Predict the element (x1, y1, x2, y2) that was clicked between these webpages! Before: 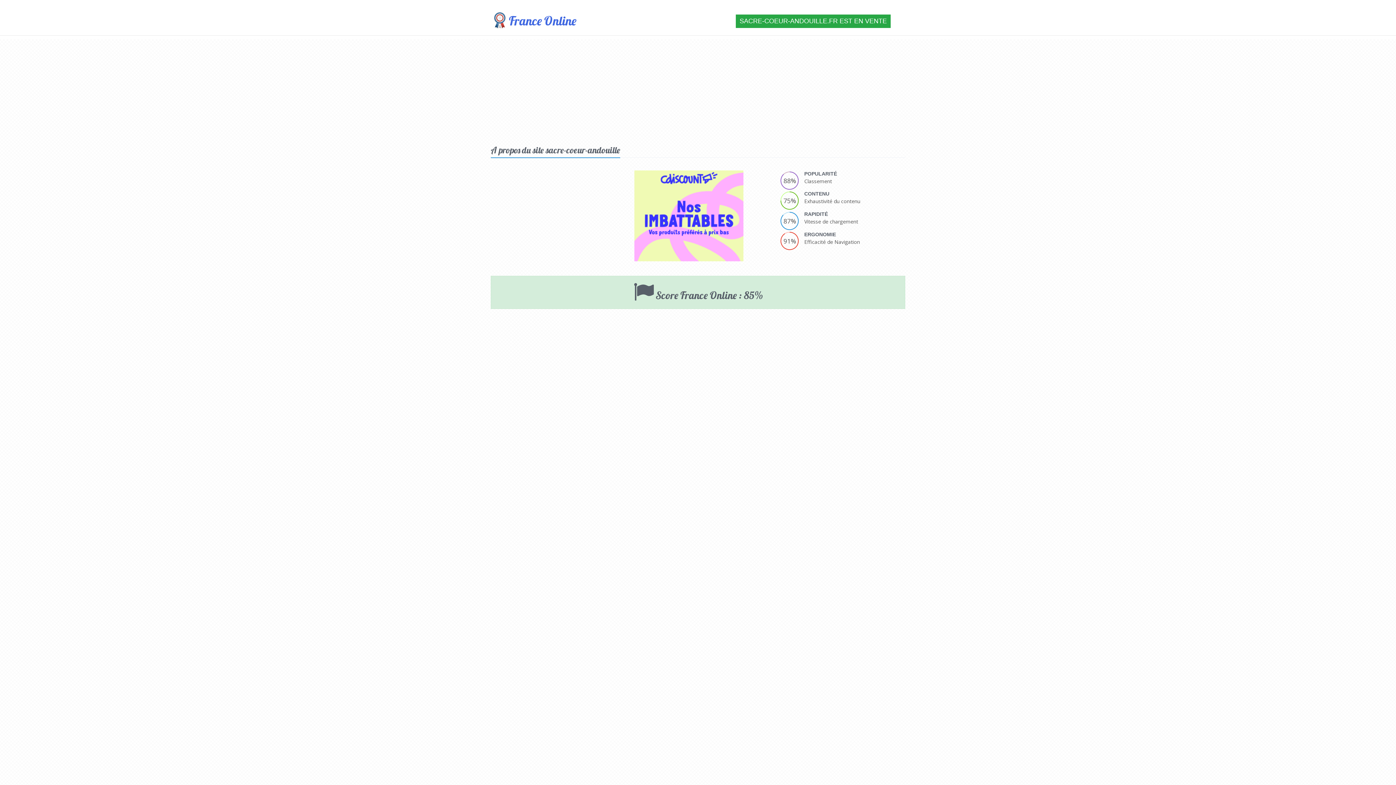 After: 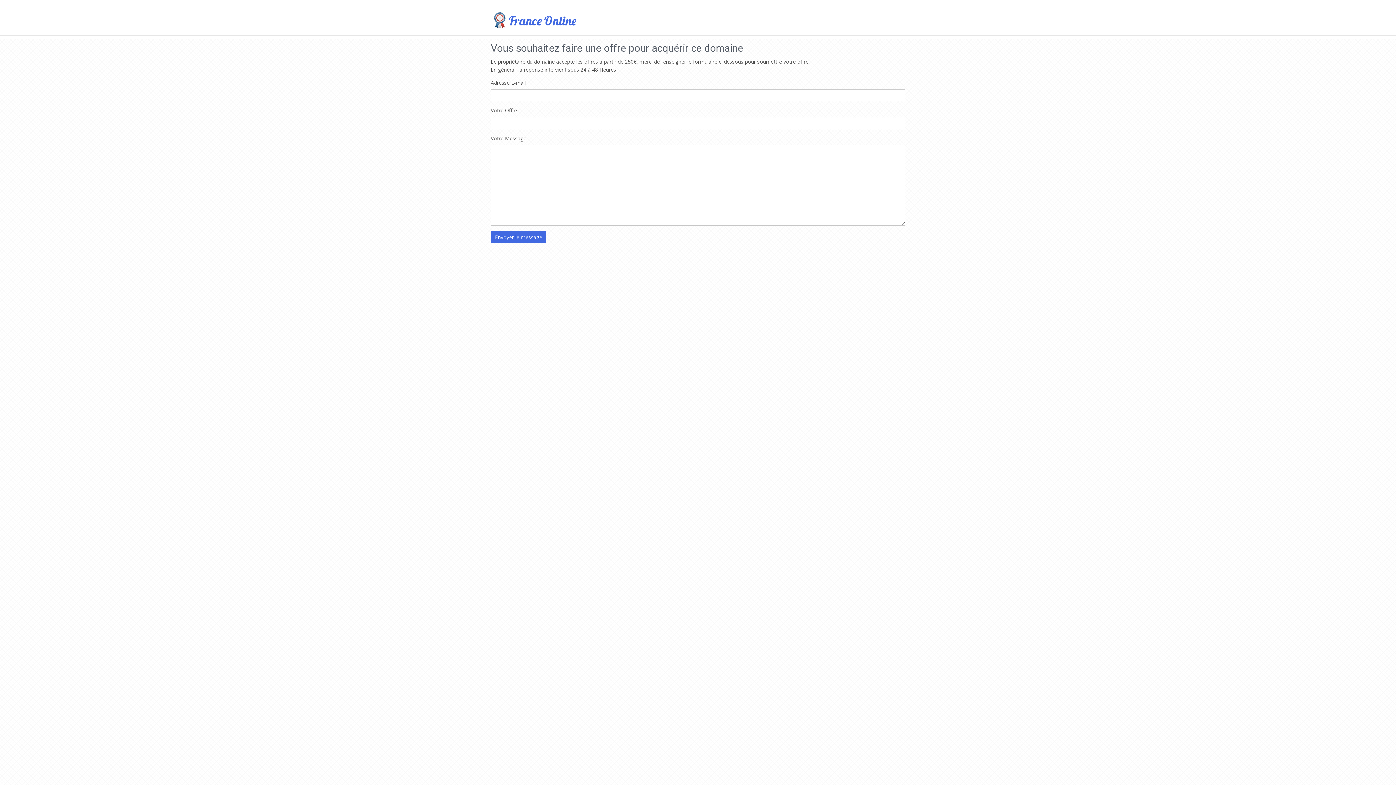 Action: label: SACRE-COEUR-ANDOUILLE.FR EST EN VENTE bbox: (736, 14, 890, 29)